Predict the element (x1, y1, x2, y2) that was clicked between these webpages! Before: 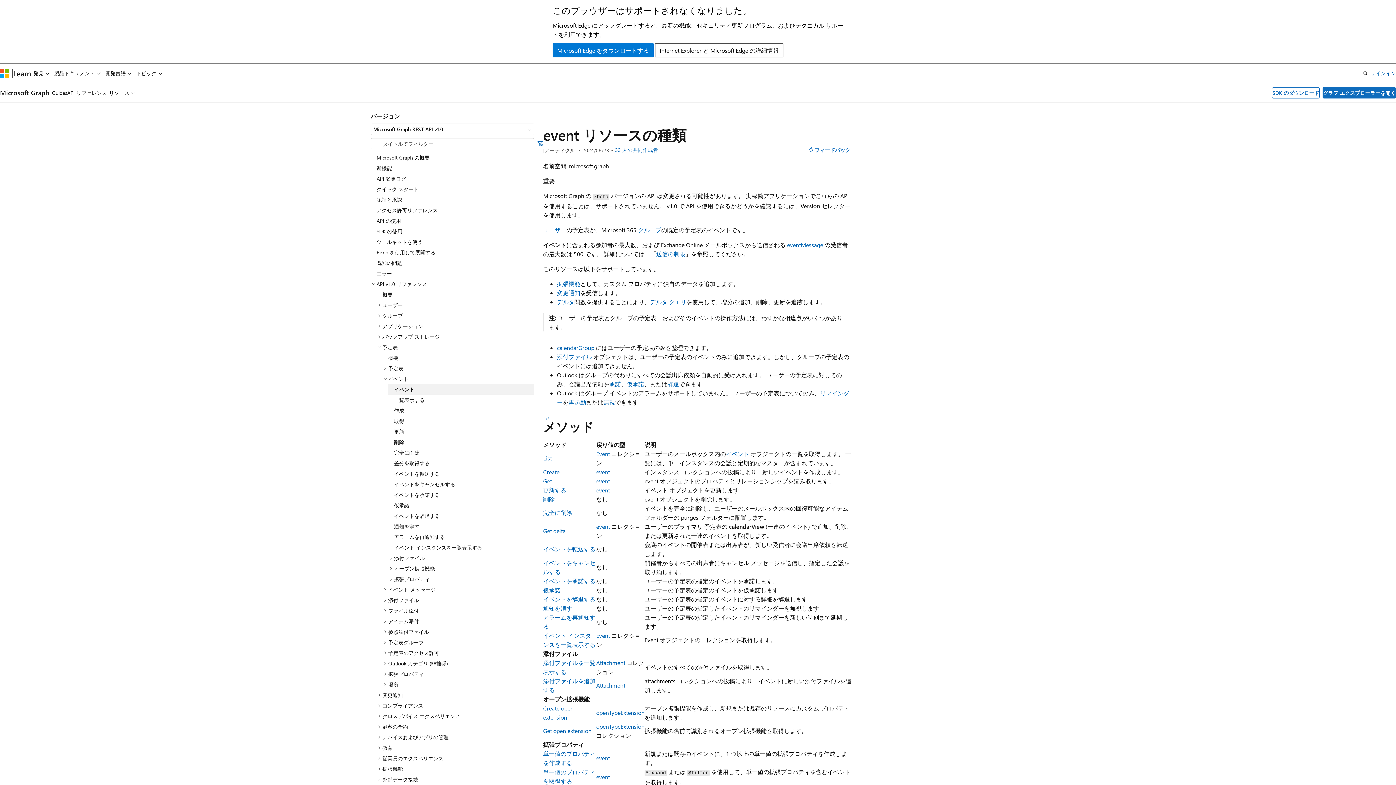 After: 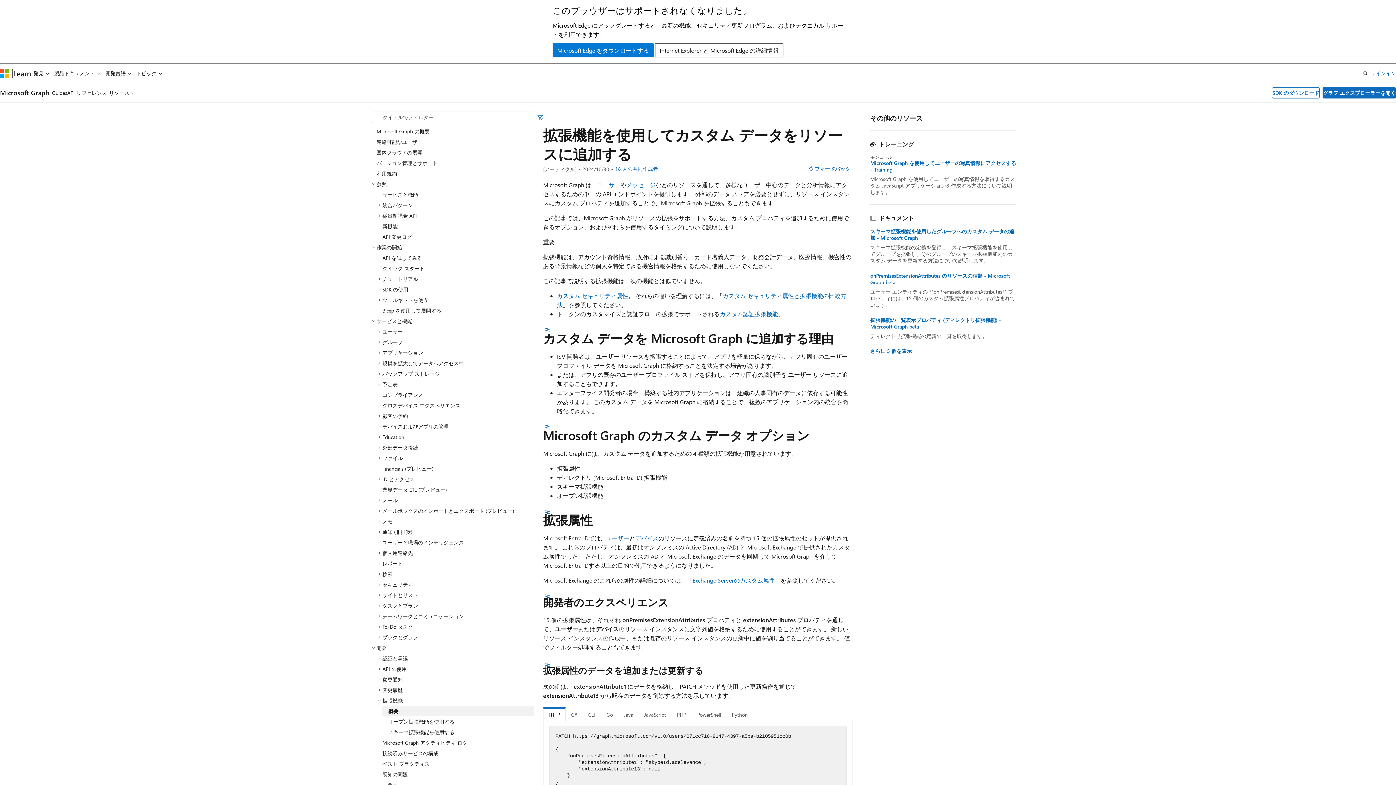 Action: bbox: (557, 280, 580, 287) label: 拡張機能